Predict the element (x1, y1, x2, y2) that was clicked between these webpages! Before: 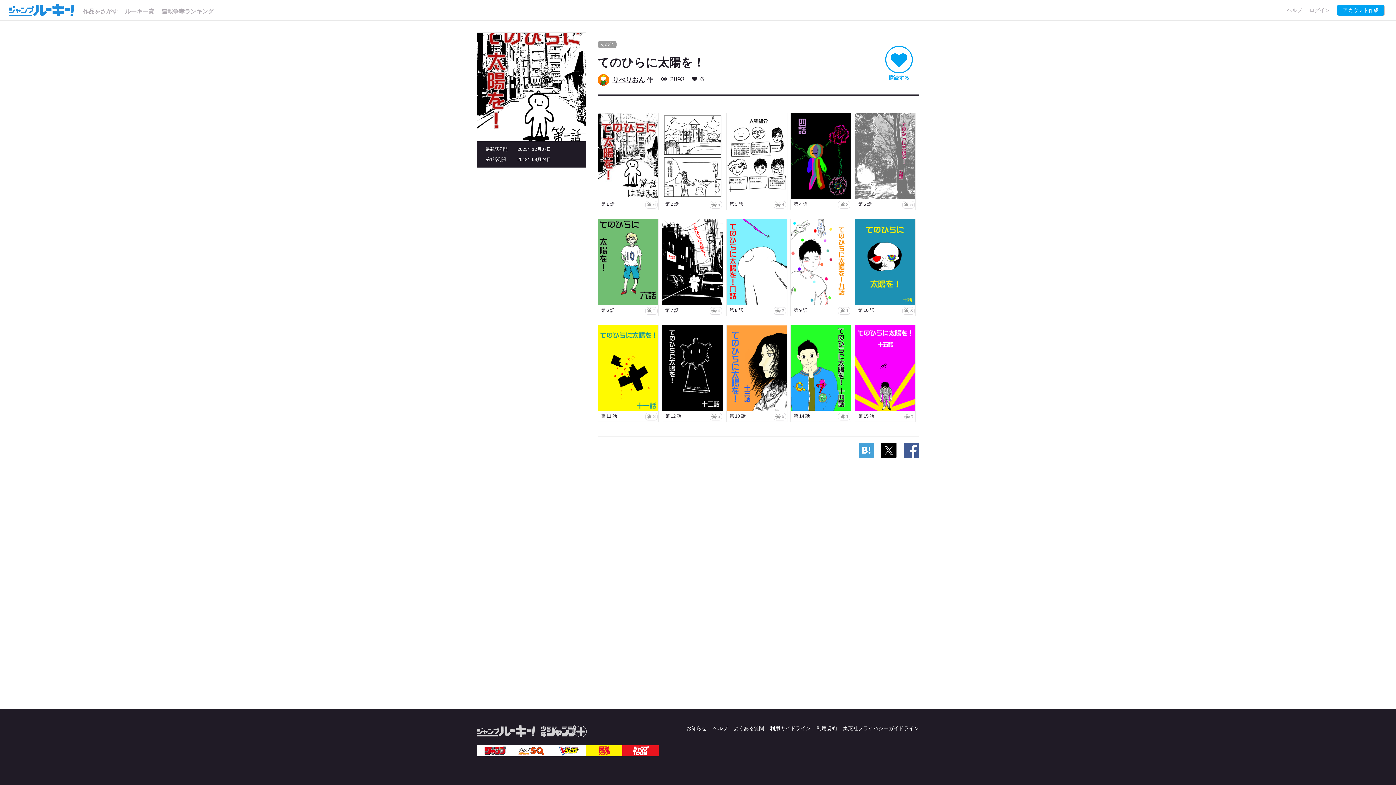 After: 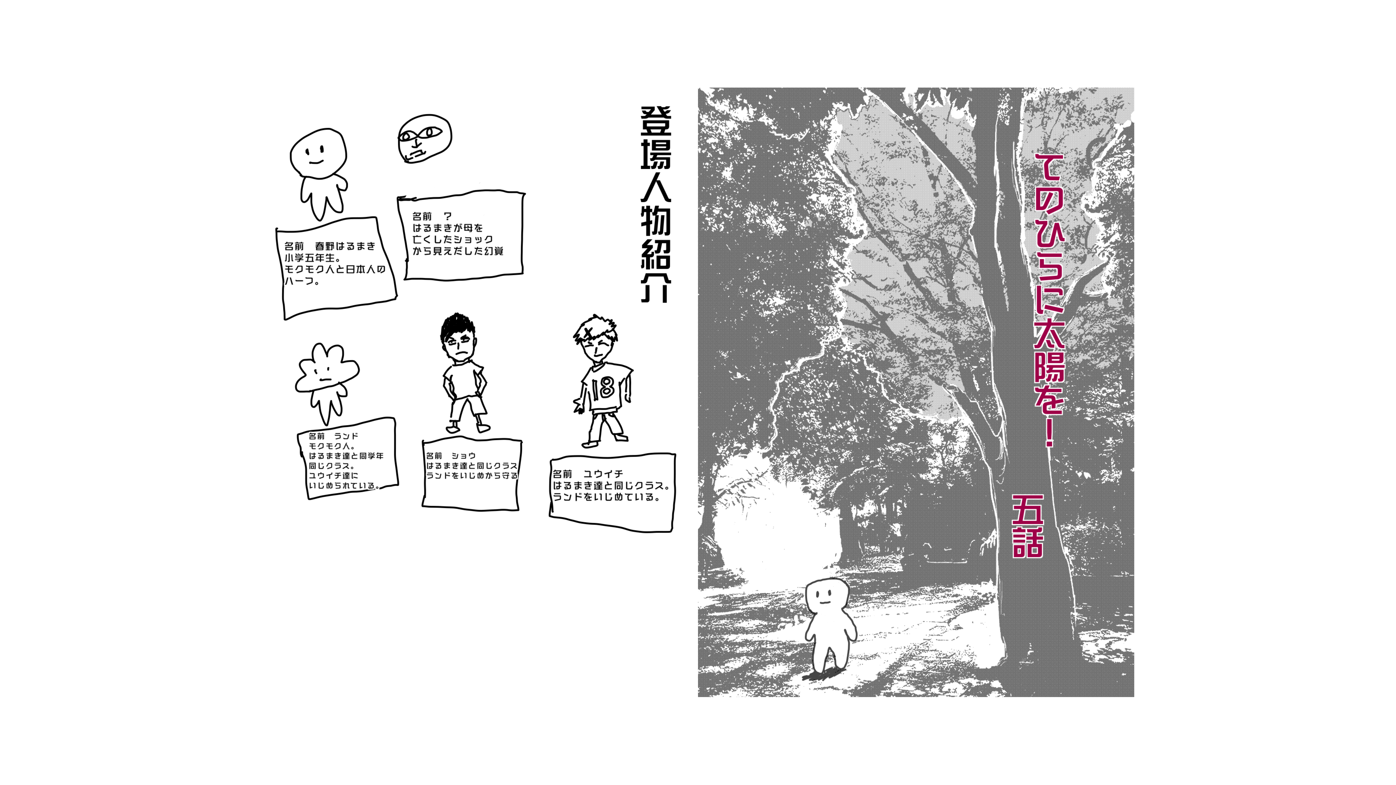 Action: bbox: (854, 113, 916, 210) label: 第 5 話